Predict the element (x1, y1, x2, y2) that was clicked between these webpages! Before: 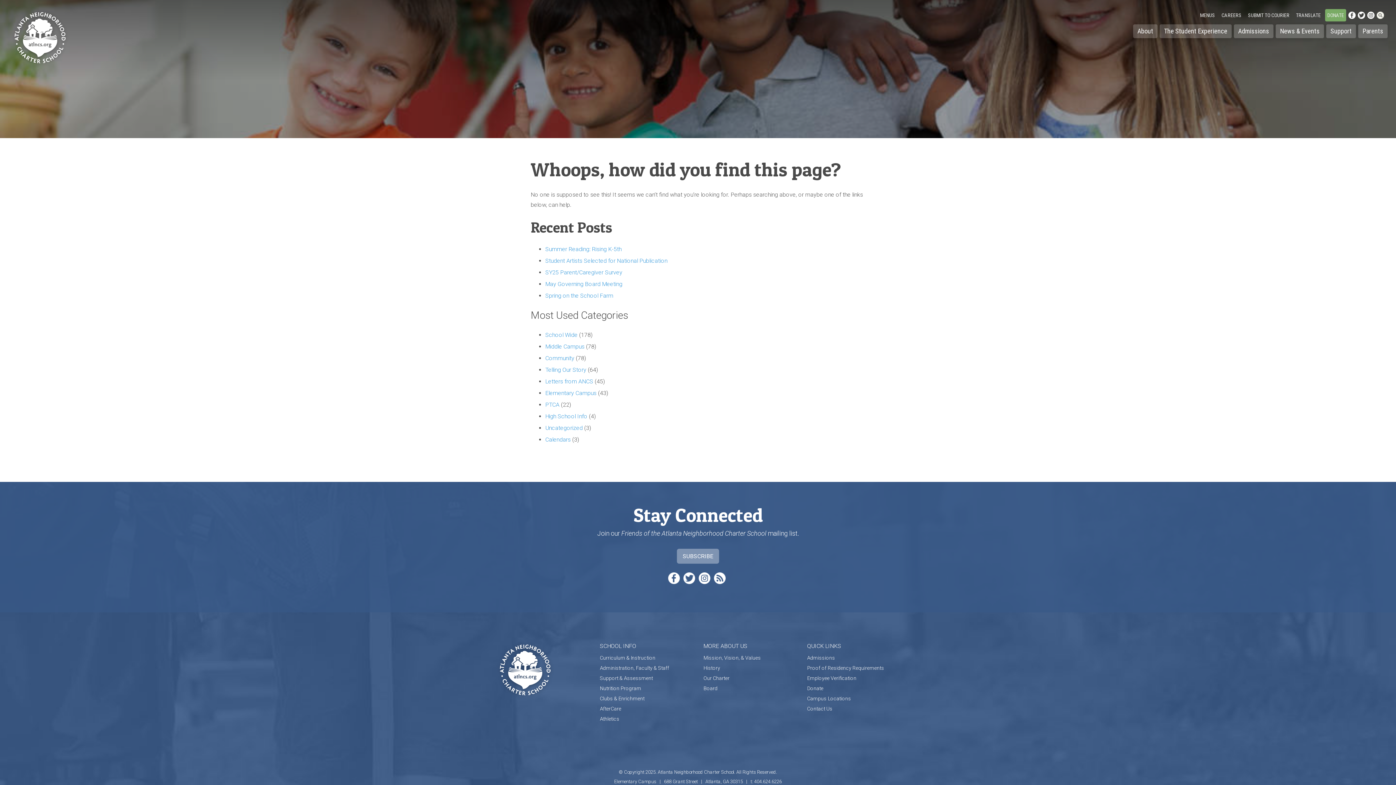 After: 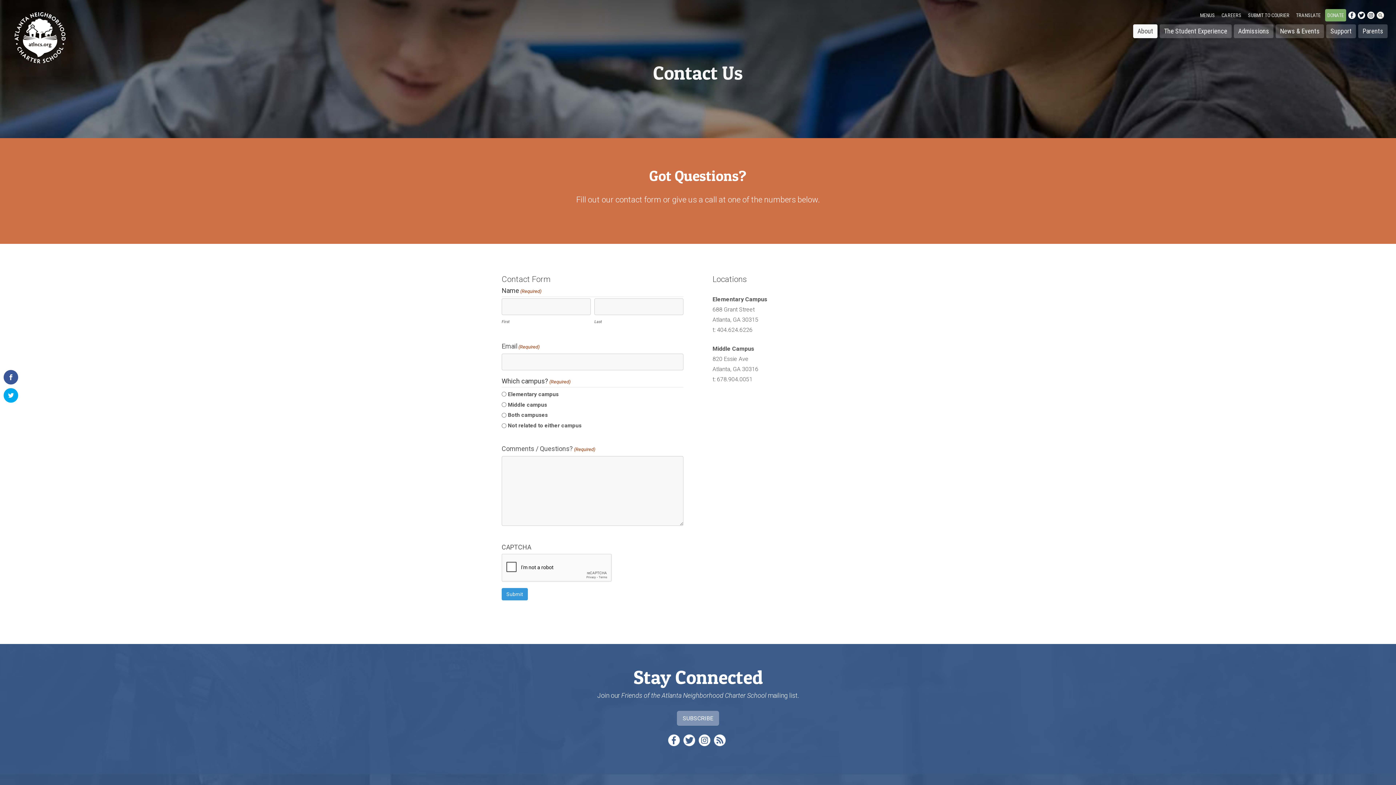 Action: bbox: (807, 706, 832, 712) label: Contact Us